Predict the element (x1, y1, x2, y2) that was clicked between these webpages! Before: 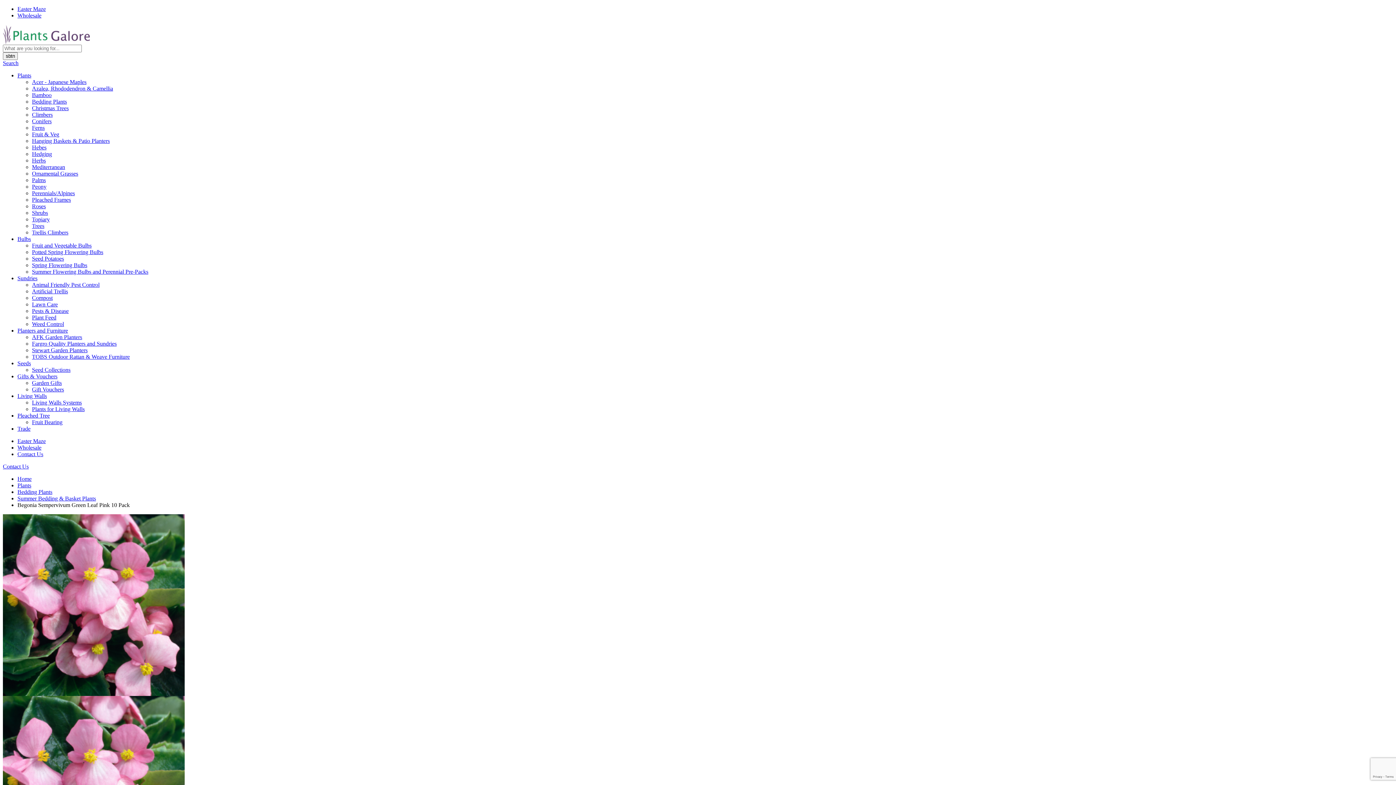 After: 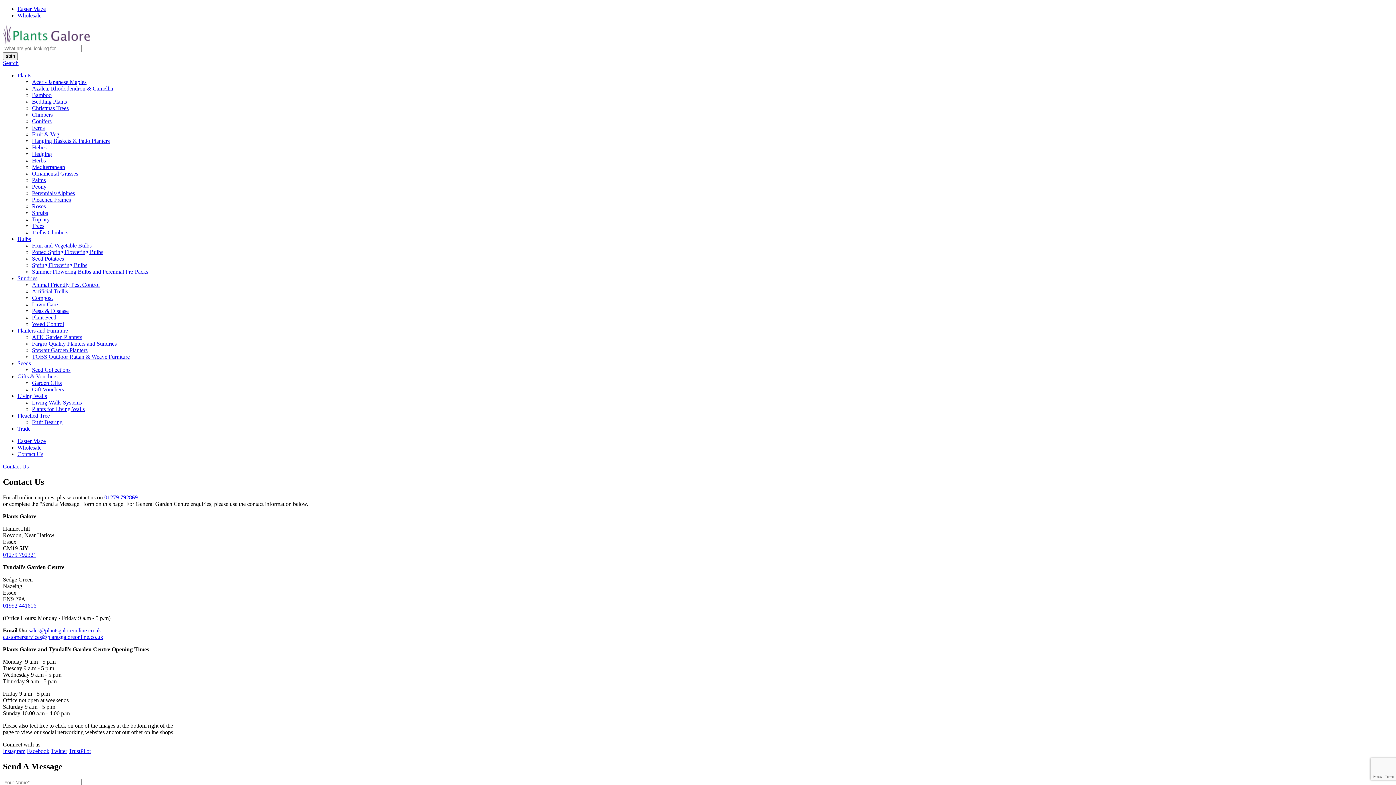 Action: bbox: (17, 451, 43, 457) label: Contact Us